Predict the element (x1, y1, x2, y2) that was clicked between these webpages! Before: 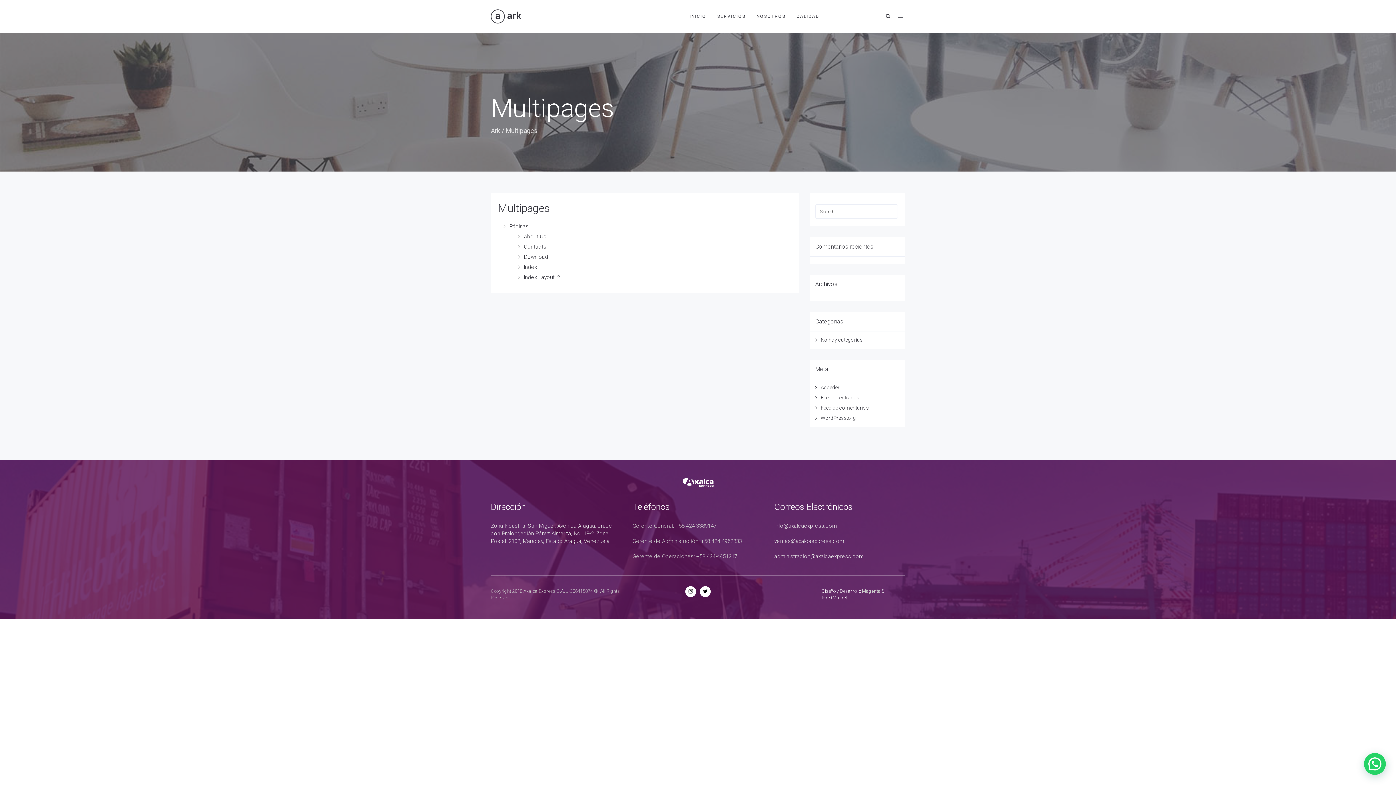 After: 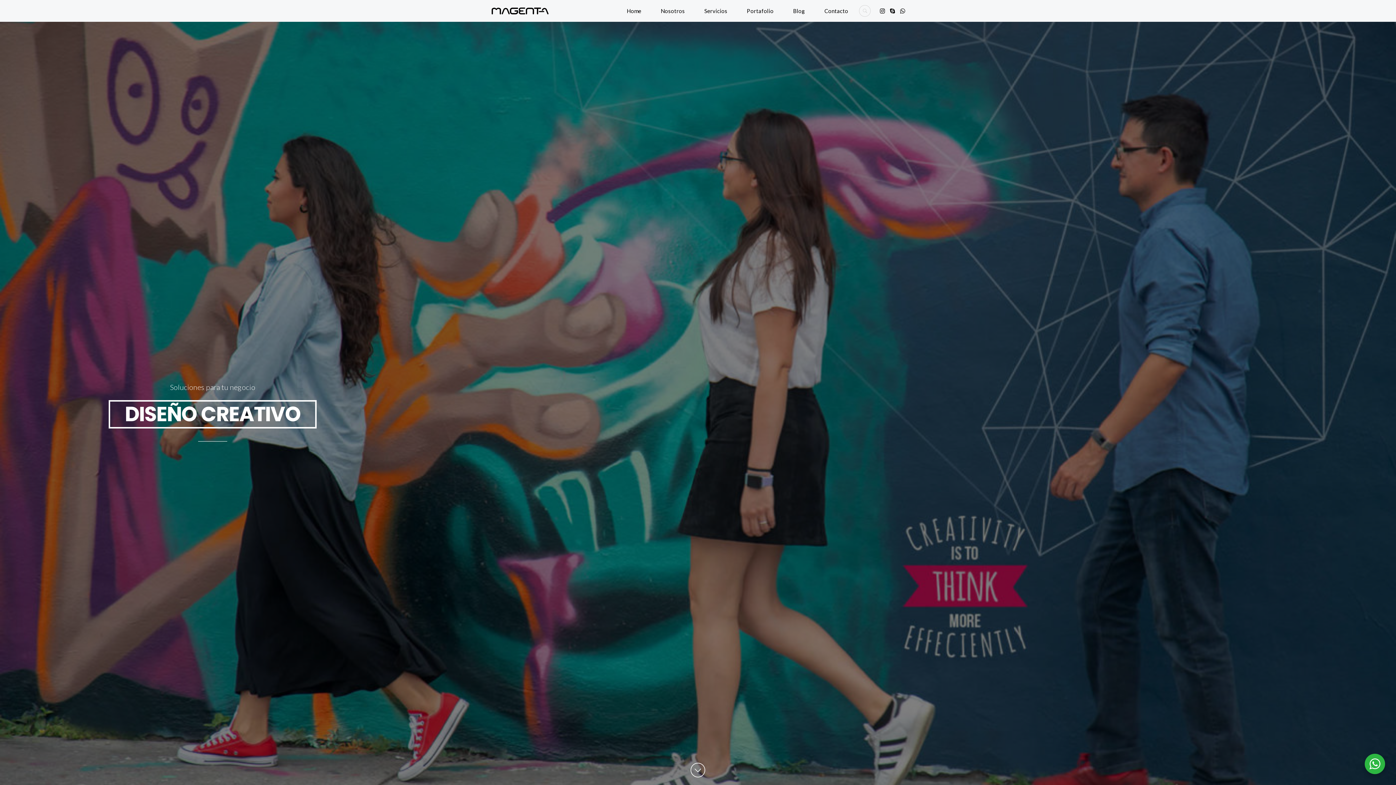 Action: bbox: (862, 588, 880, 594) label: Magenta